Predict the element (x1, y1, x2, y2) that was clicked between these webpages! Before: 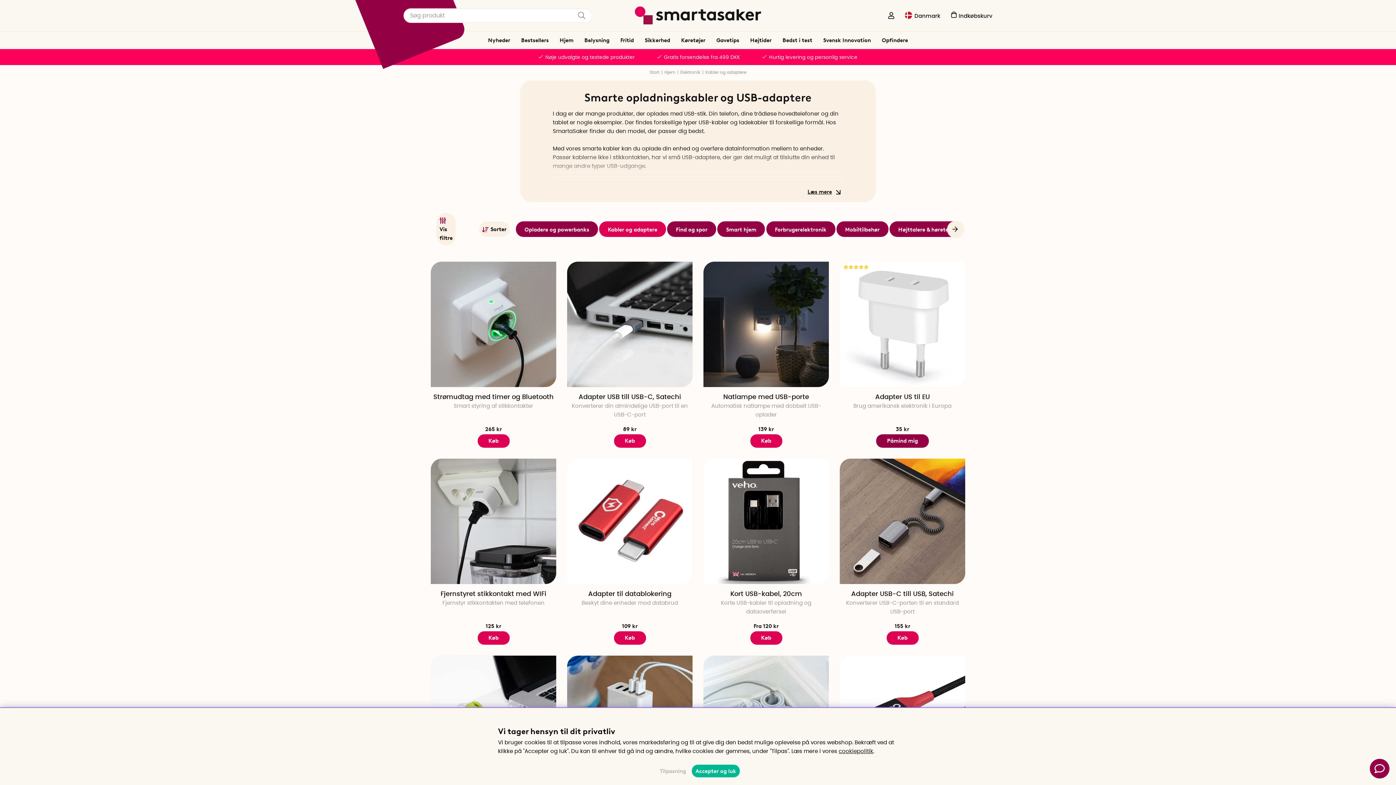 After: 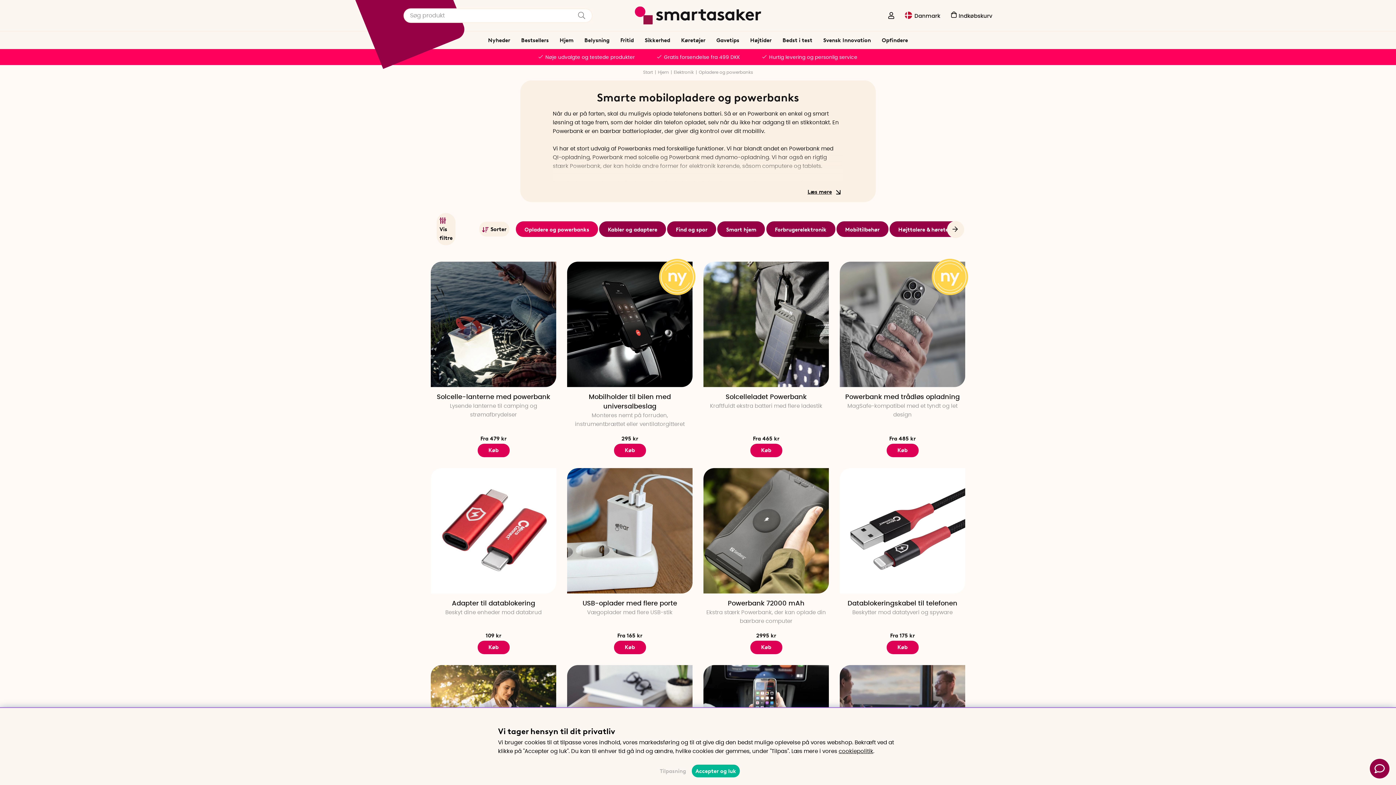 Action: label: Opladere og powerbanks bbox: (521, 224, 592, 233)